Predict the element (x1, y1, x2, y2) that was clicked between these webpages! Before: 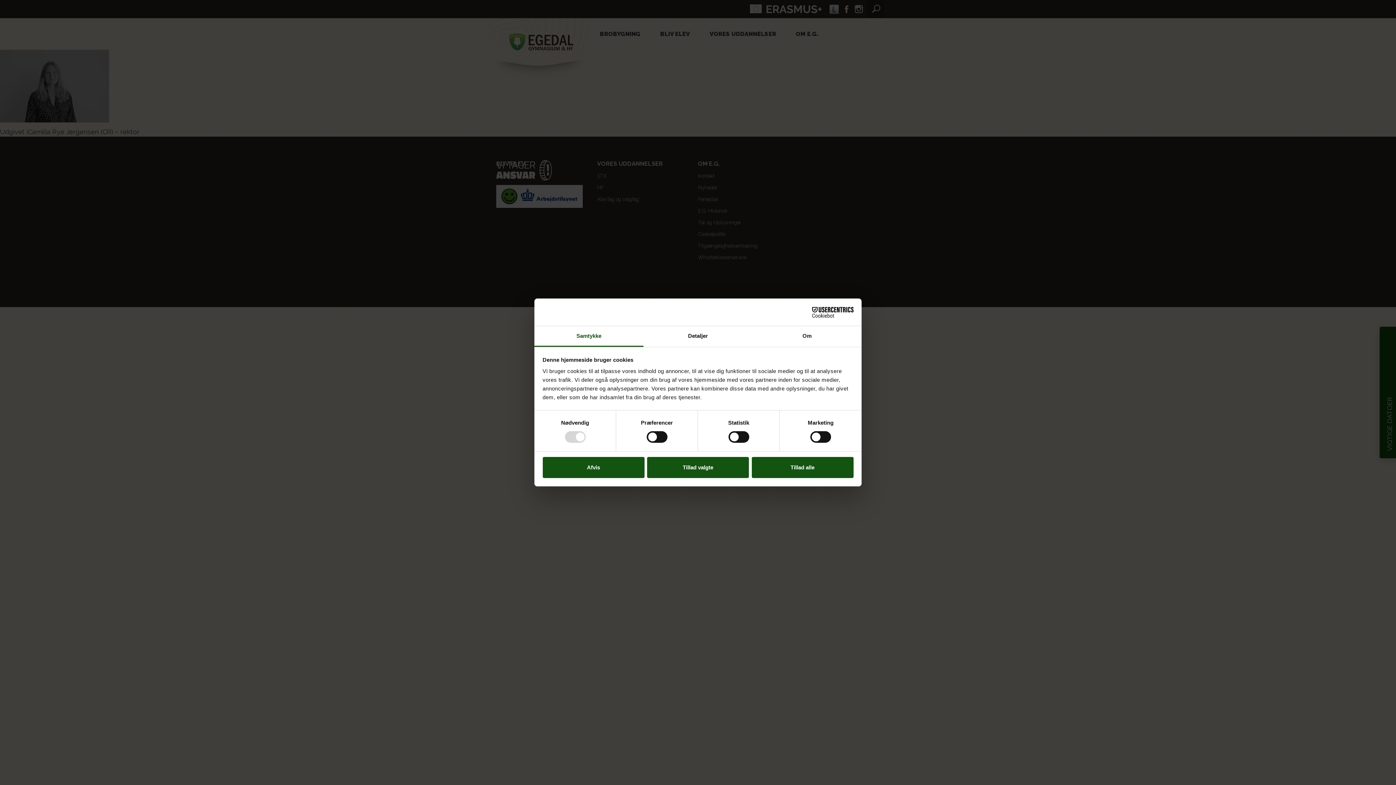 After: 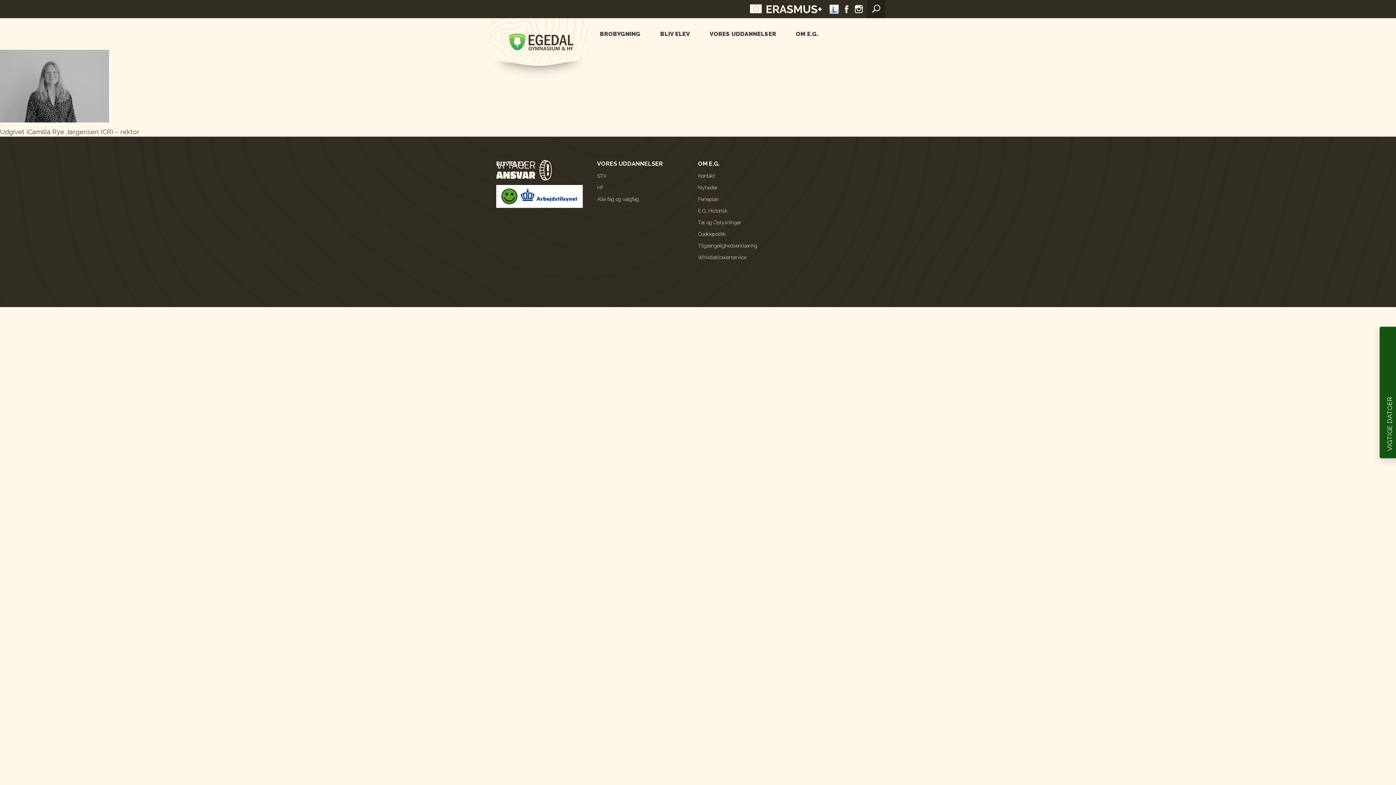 Action: label: Tillad valgte bbox: (647, 457, 749, 478)